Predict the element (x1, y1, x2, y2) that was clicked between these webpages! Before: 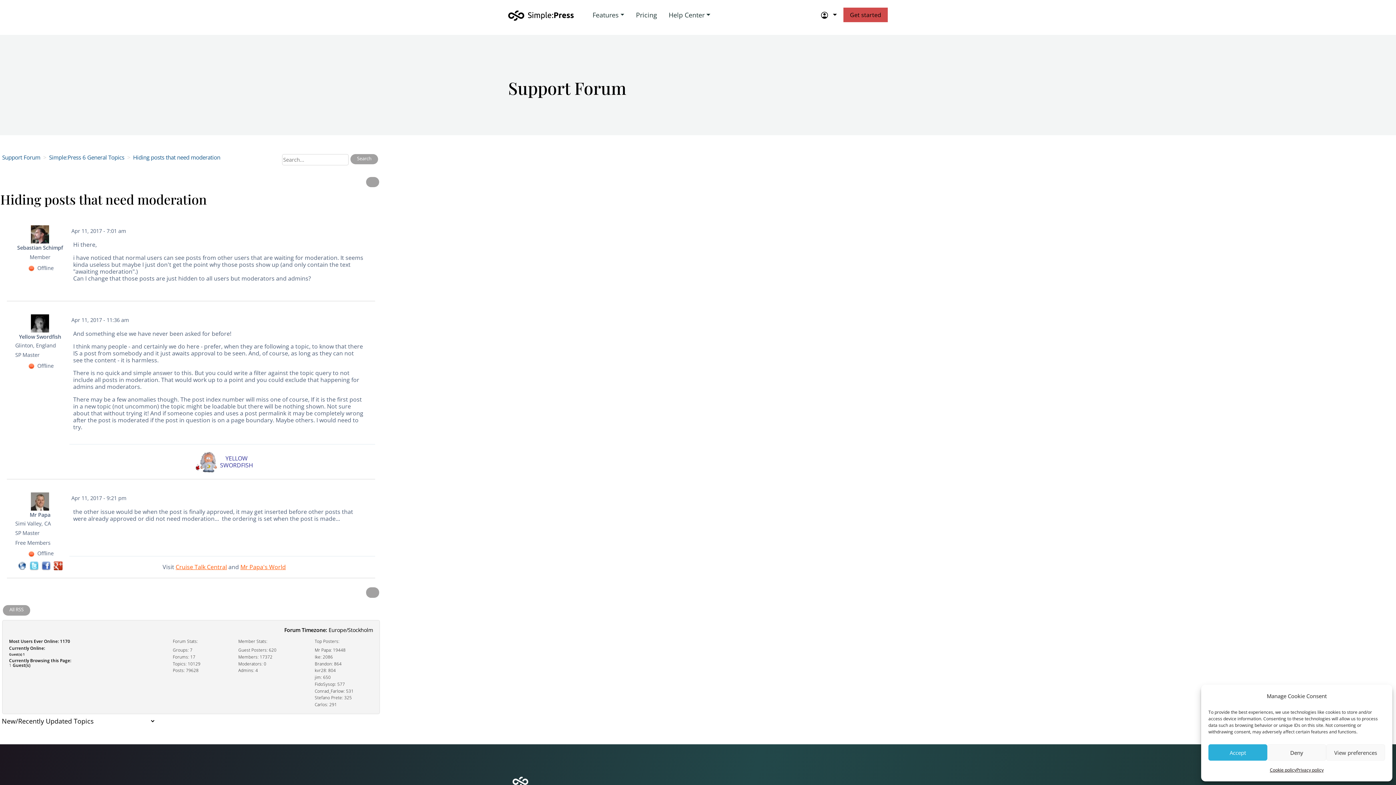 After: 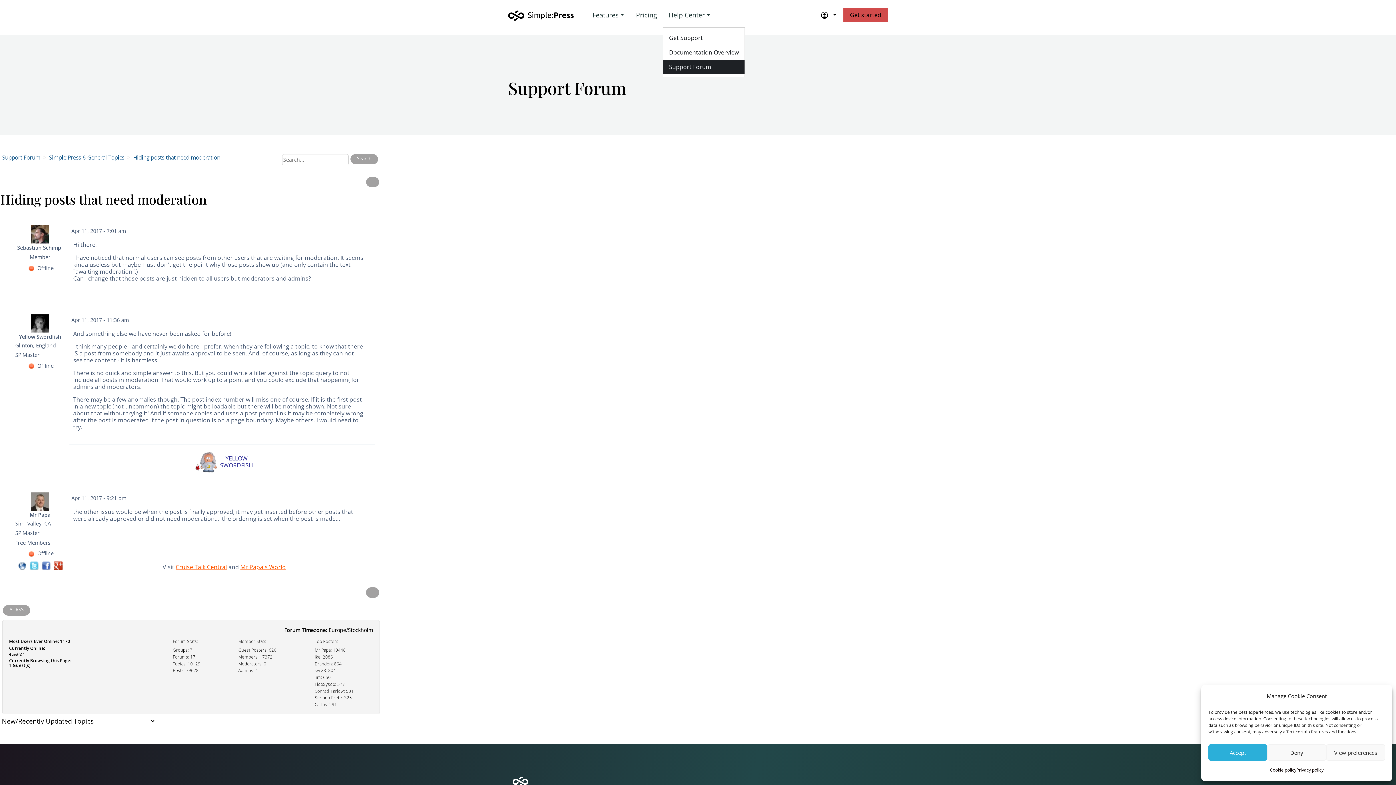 Action: bbox: (663, 3, 716, 26) label: Help Center